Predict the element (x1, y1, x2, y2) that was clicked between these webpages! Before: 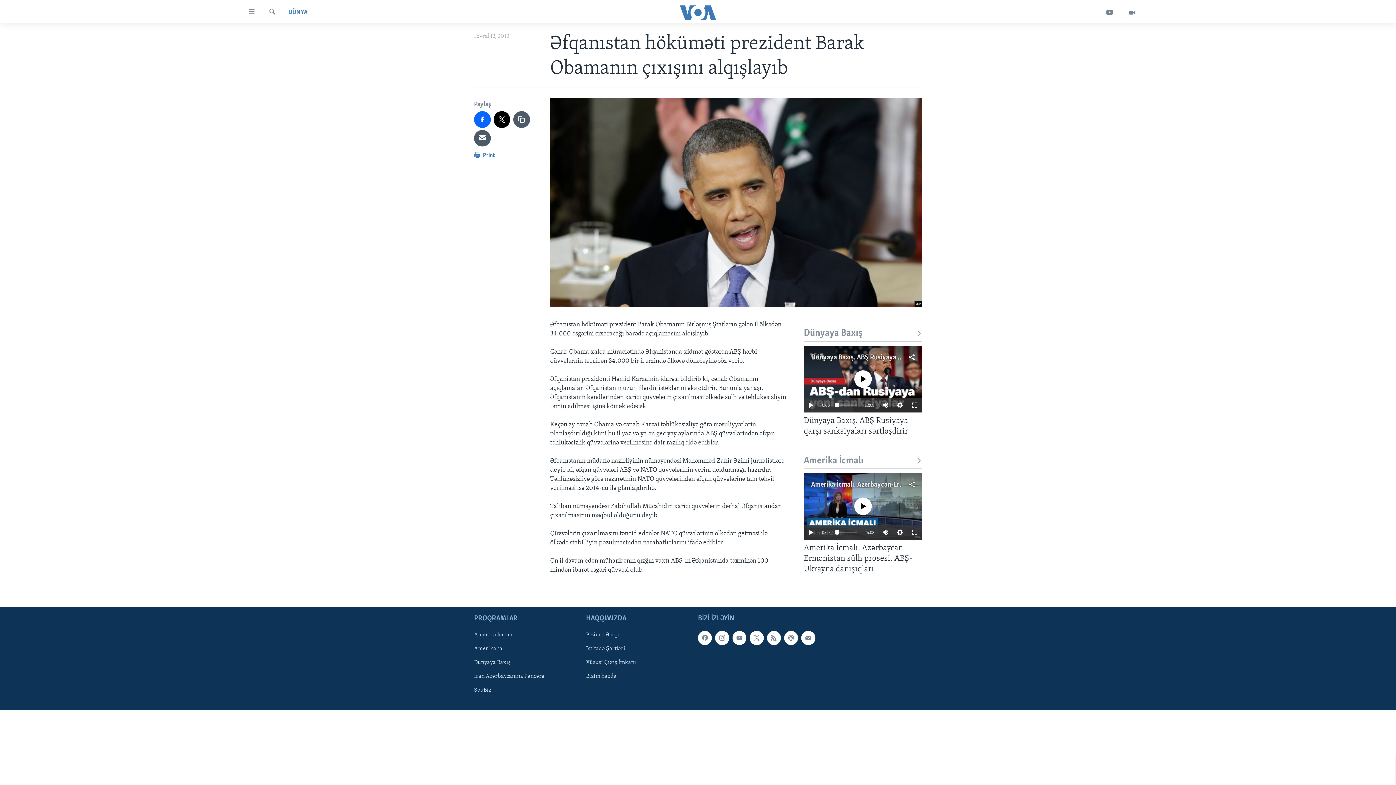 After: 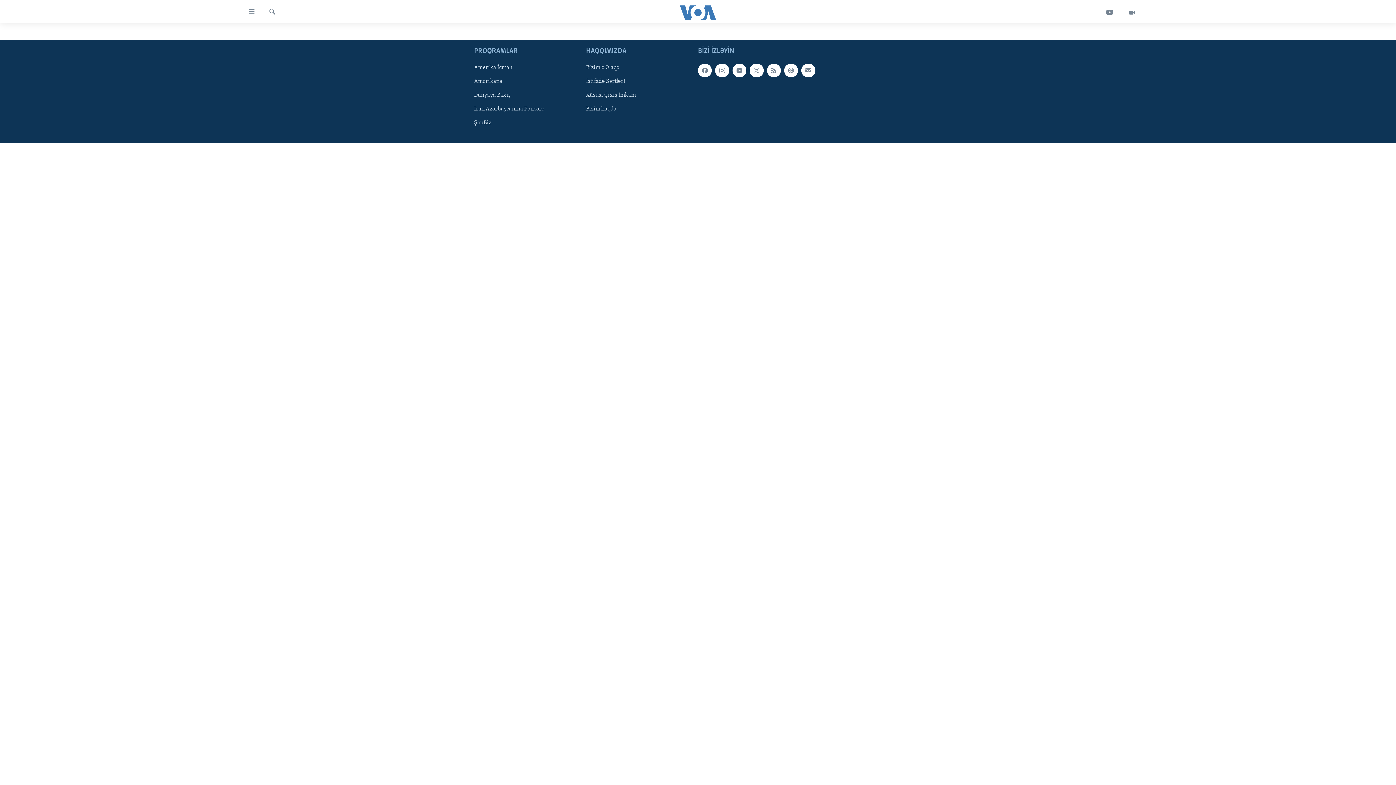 Action: label: Bizimlə Əlaqə bbox: (586, 631, 693, 639)